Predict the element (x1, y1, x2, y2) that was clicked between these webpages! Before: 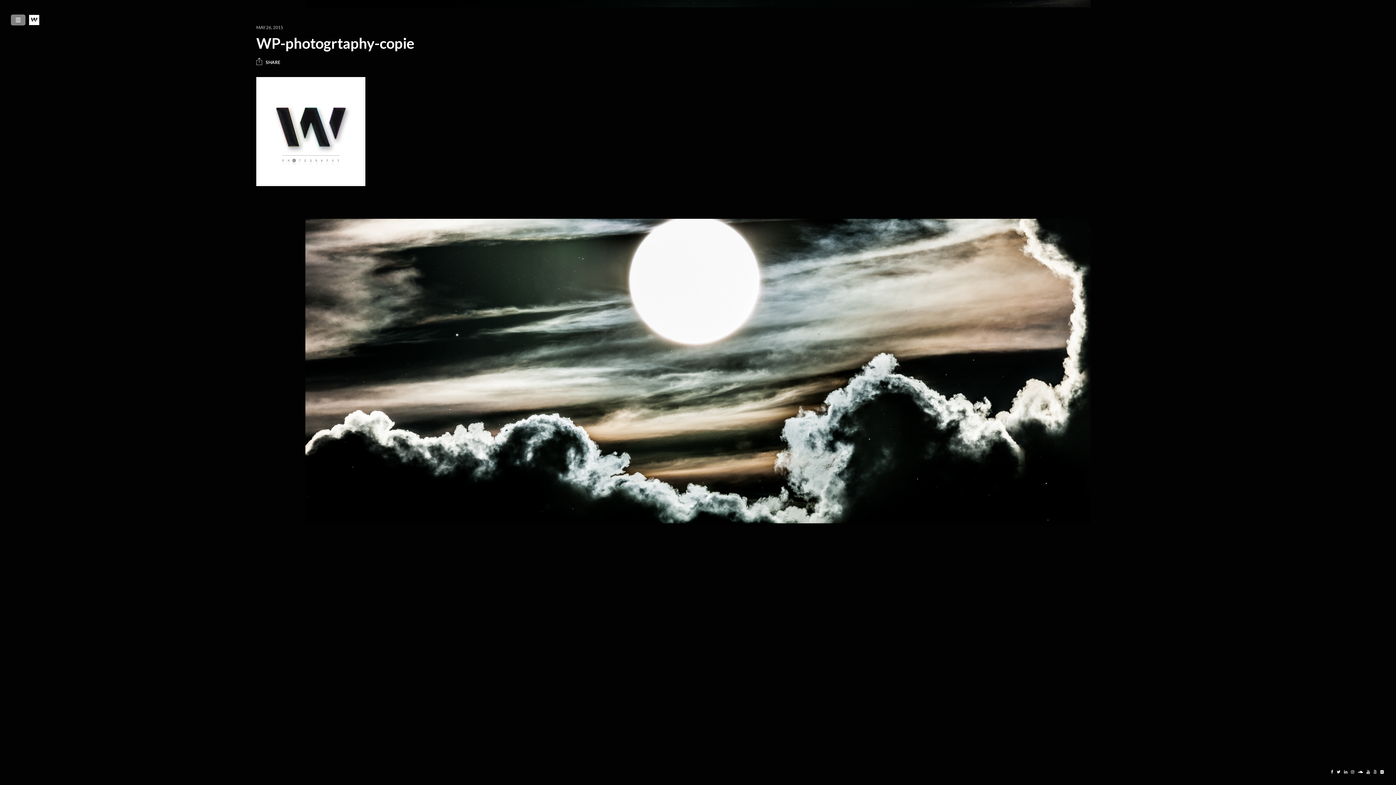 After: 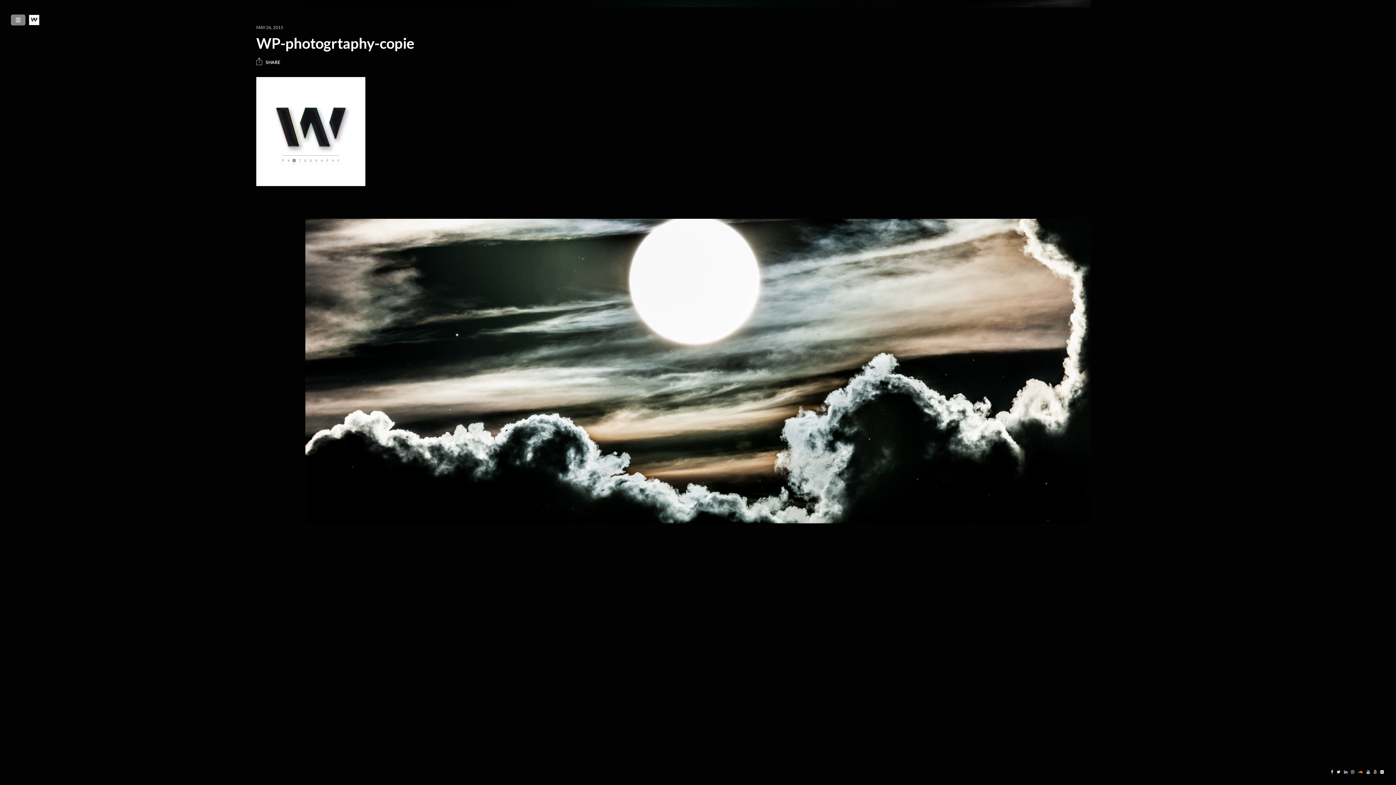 Action: bbox: (1356, 770, 1364, 774)